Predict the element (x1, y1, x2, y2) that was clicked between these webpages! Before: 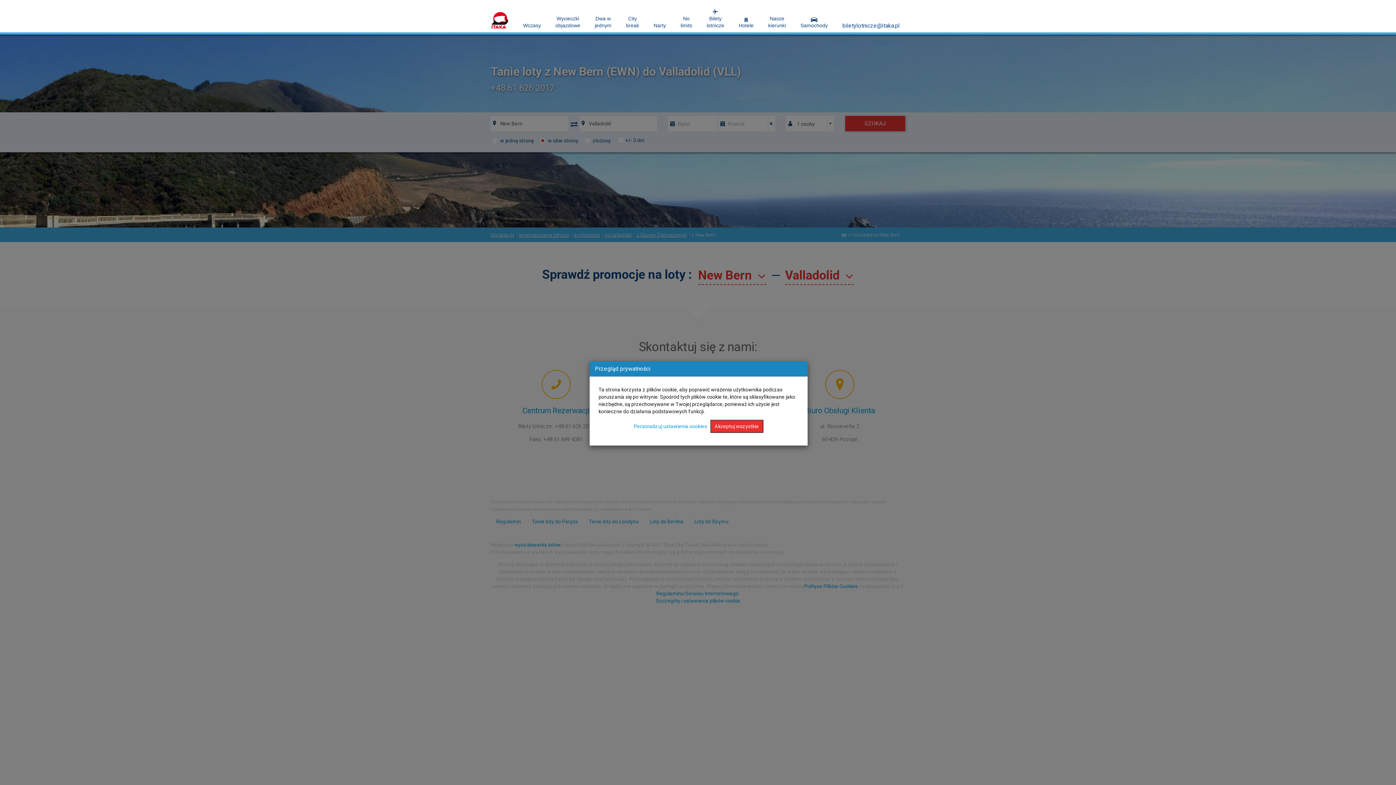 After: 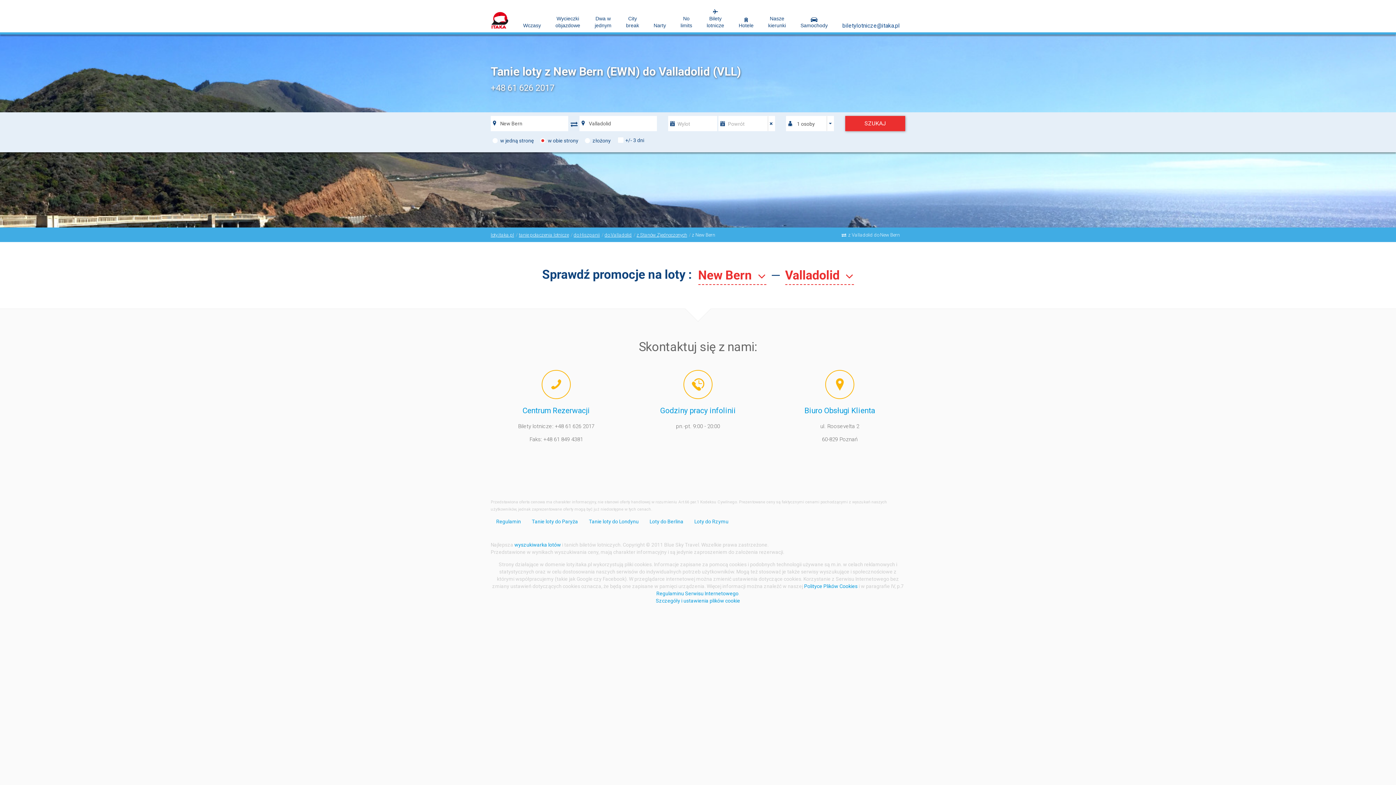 Action: label: Akceptuj wszystkie bbox: (710, 420, 763, 433)